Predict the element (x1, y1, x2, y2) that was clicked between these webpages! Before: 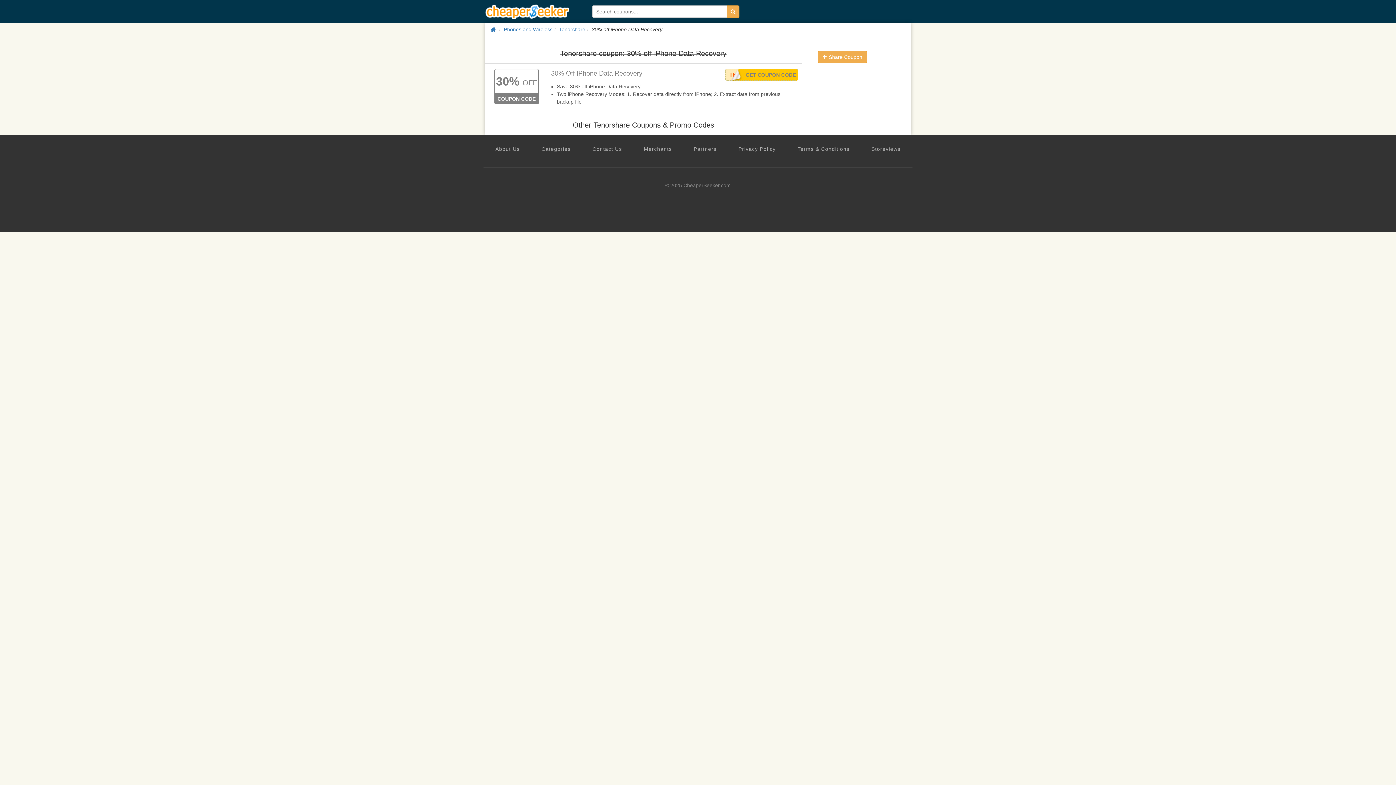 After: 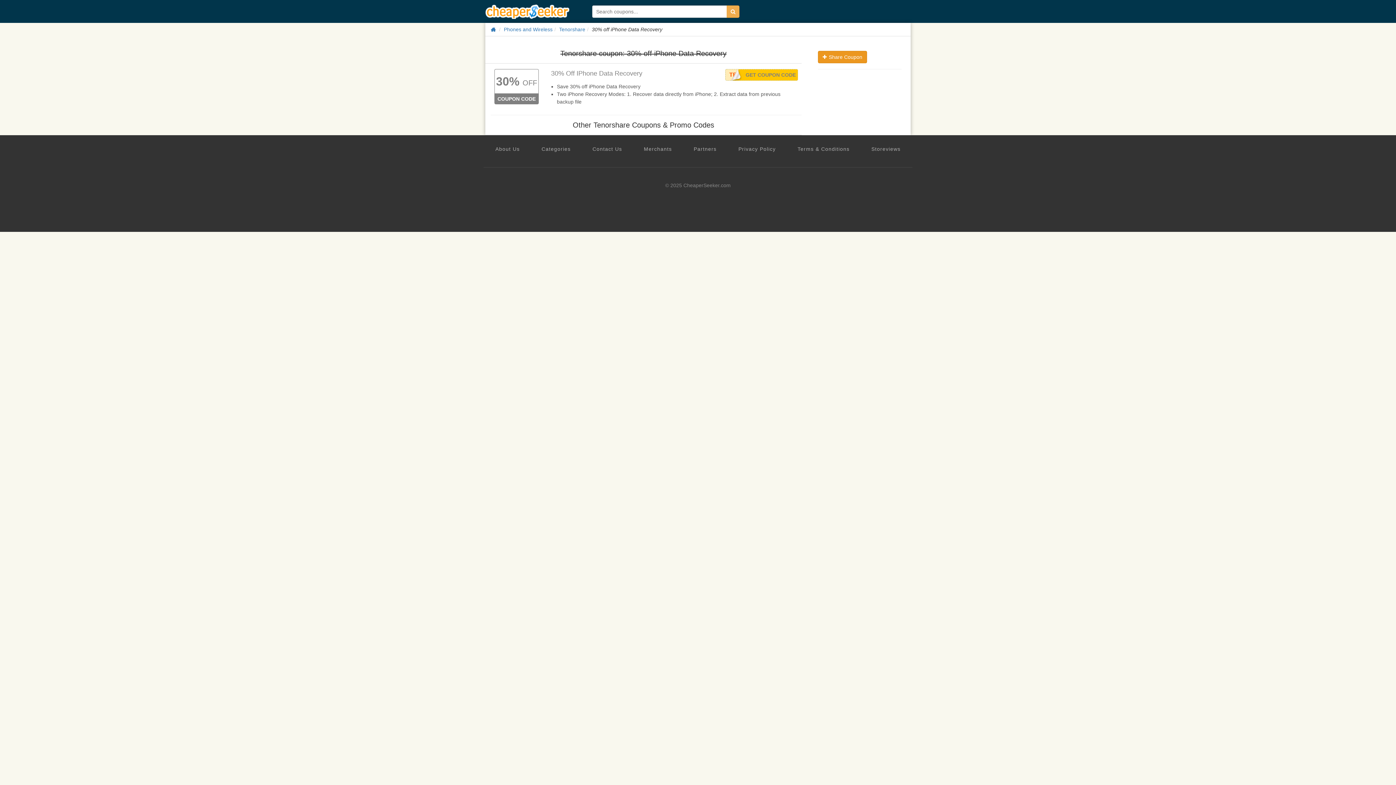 Action: label:  Share Coupon bbox: (818, 50, 867, 63)